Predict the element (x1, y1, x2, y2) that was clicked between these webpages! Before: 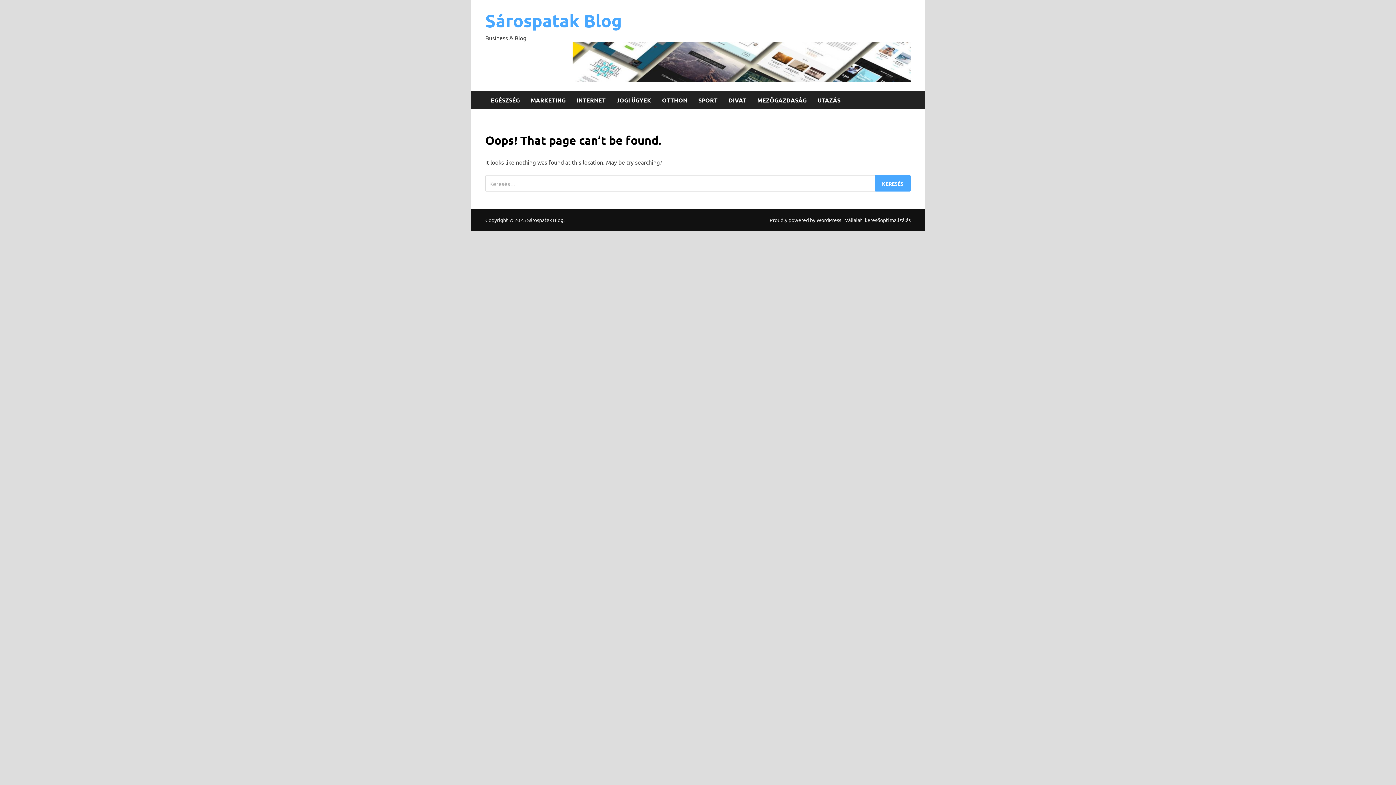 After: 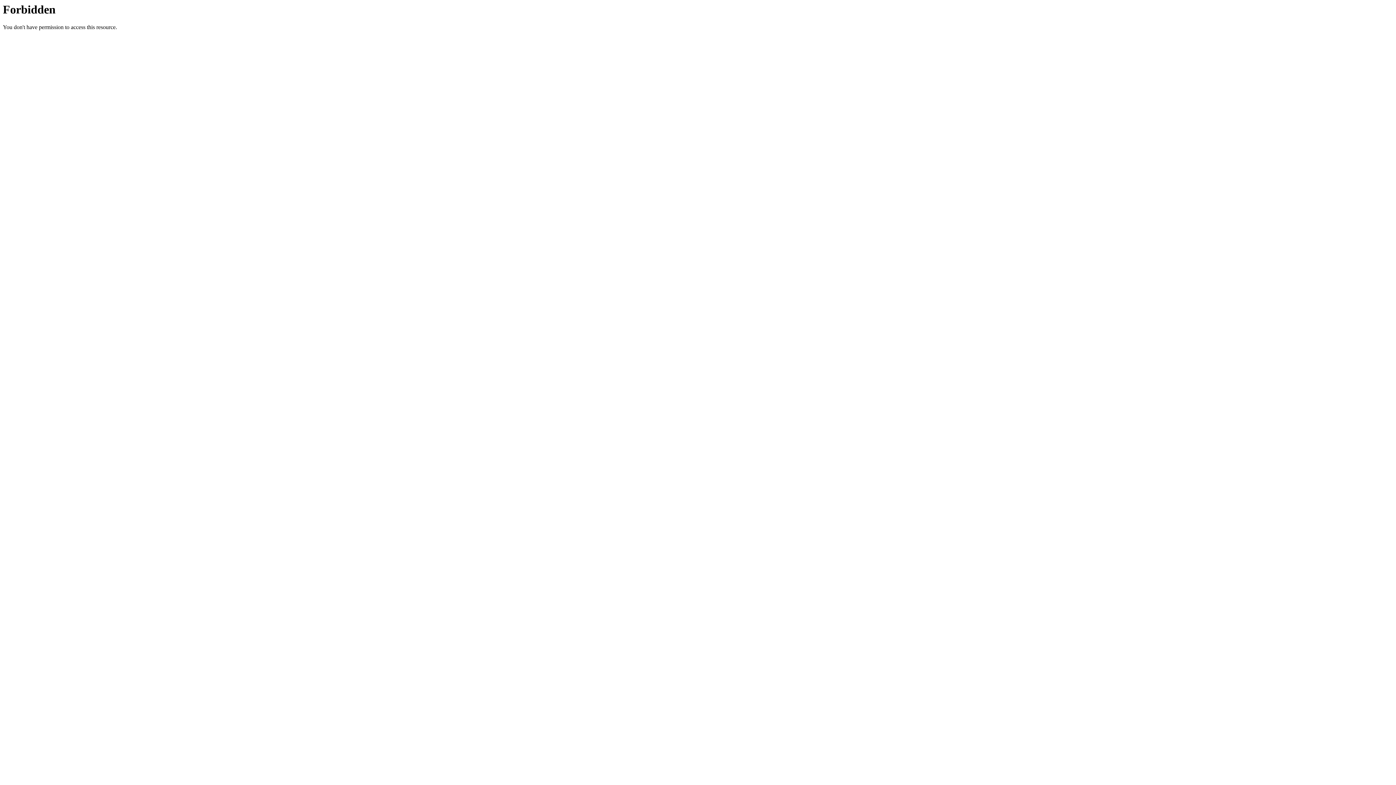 Action: bbox: (572, 76, 910, 83)